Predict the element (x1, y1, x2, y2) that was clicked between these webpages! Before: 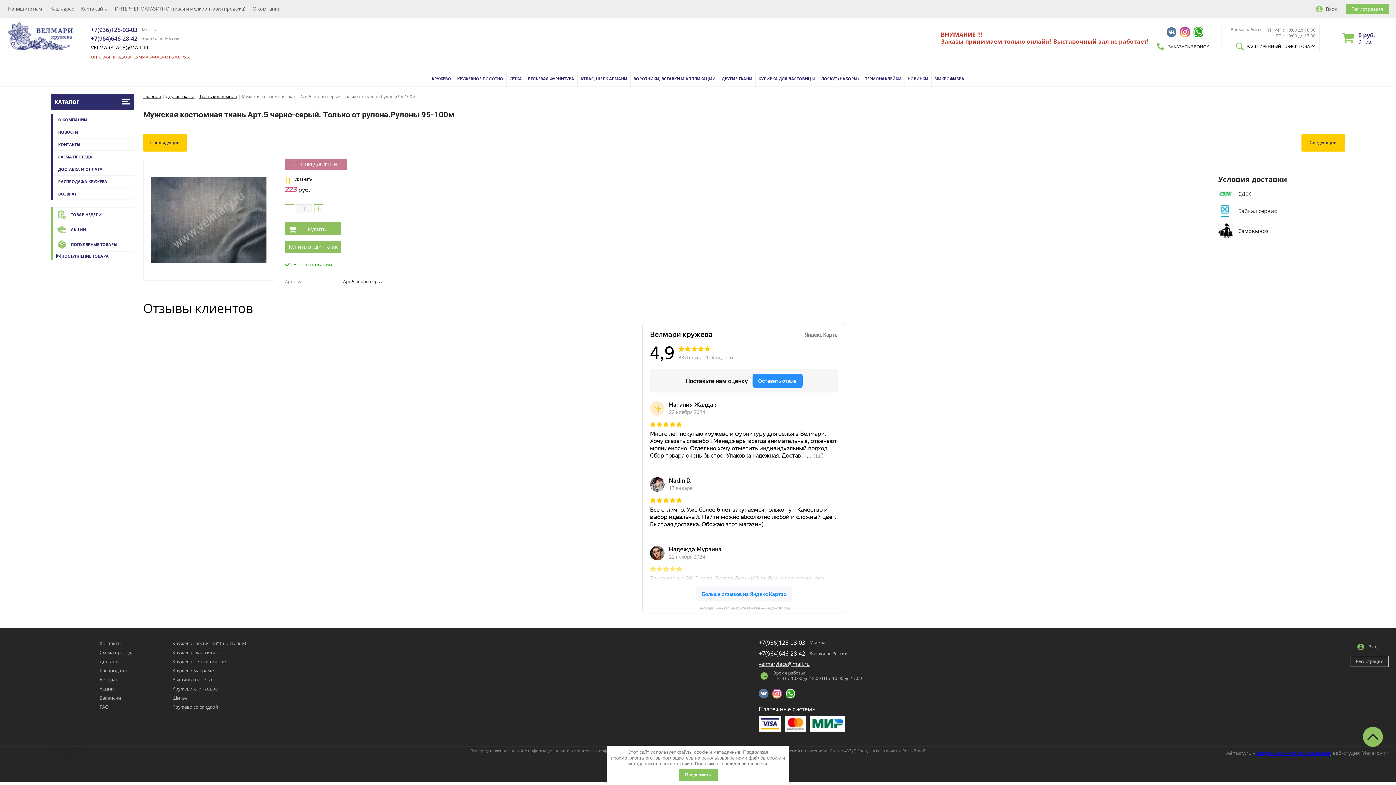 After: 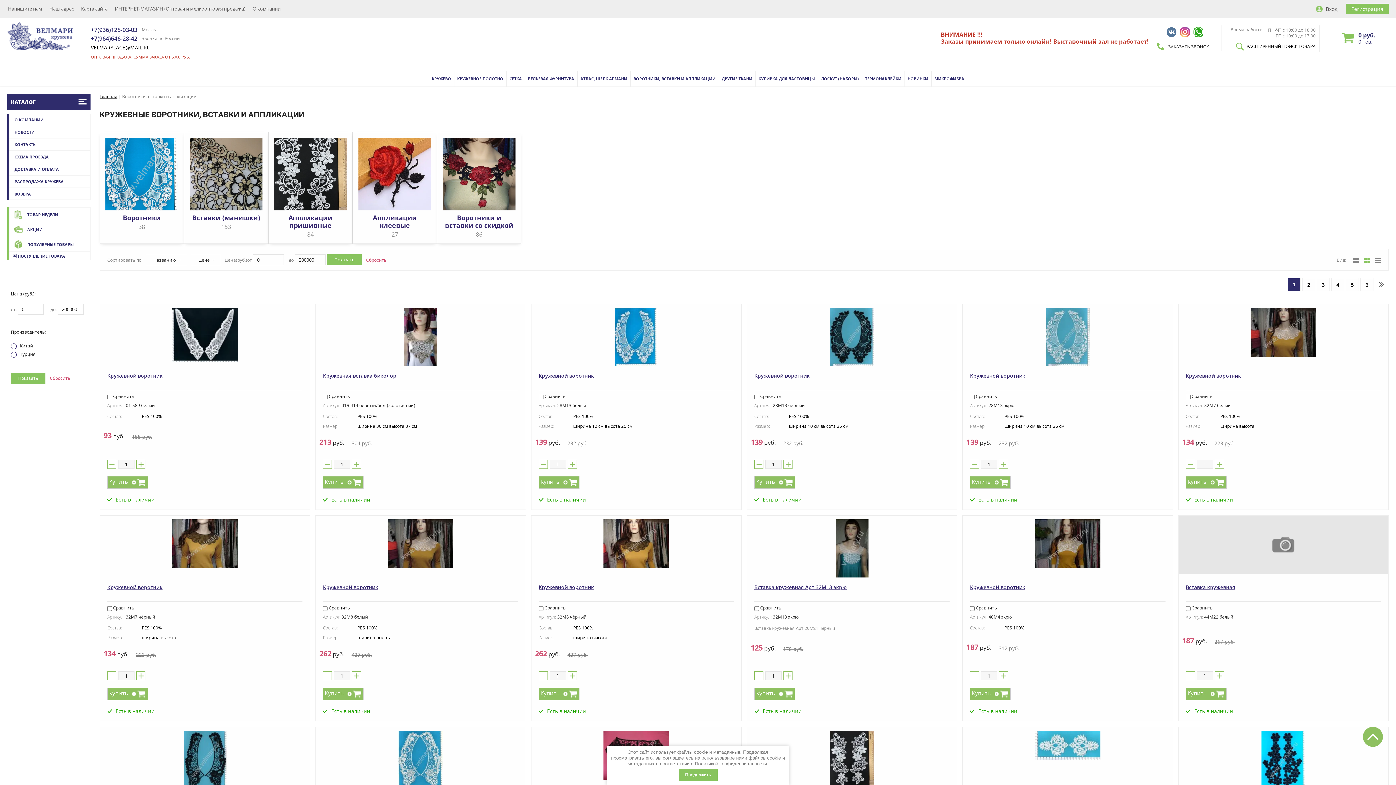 Action: bbox: (630, 70, 718, 86) label: ВОРОТНИКИ, ВСТАВКИ И АППЛИКАЦИИ